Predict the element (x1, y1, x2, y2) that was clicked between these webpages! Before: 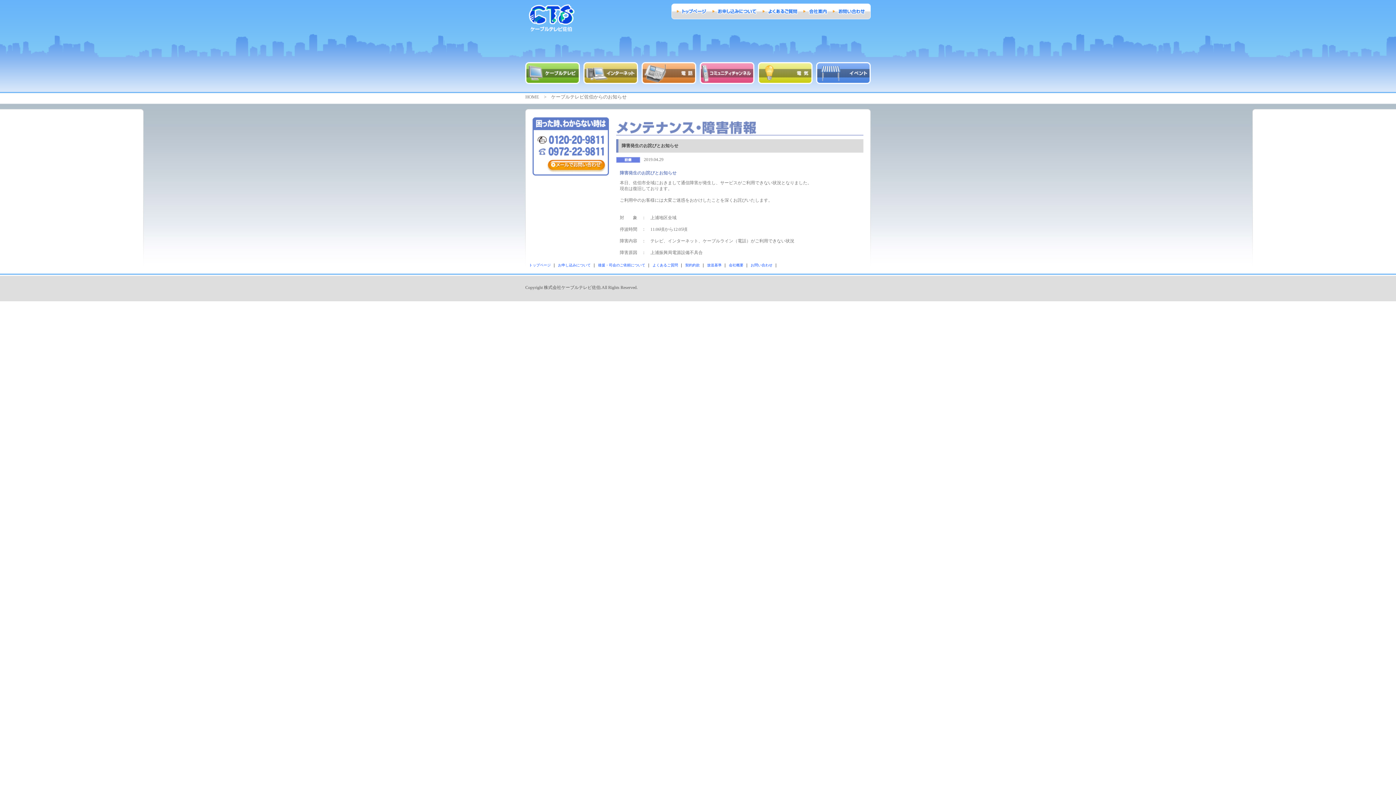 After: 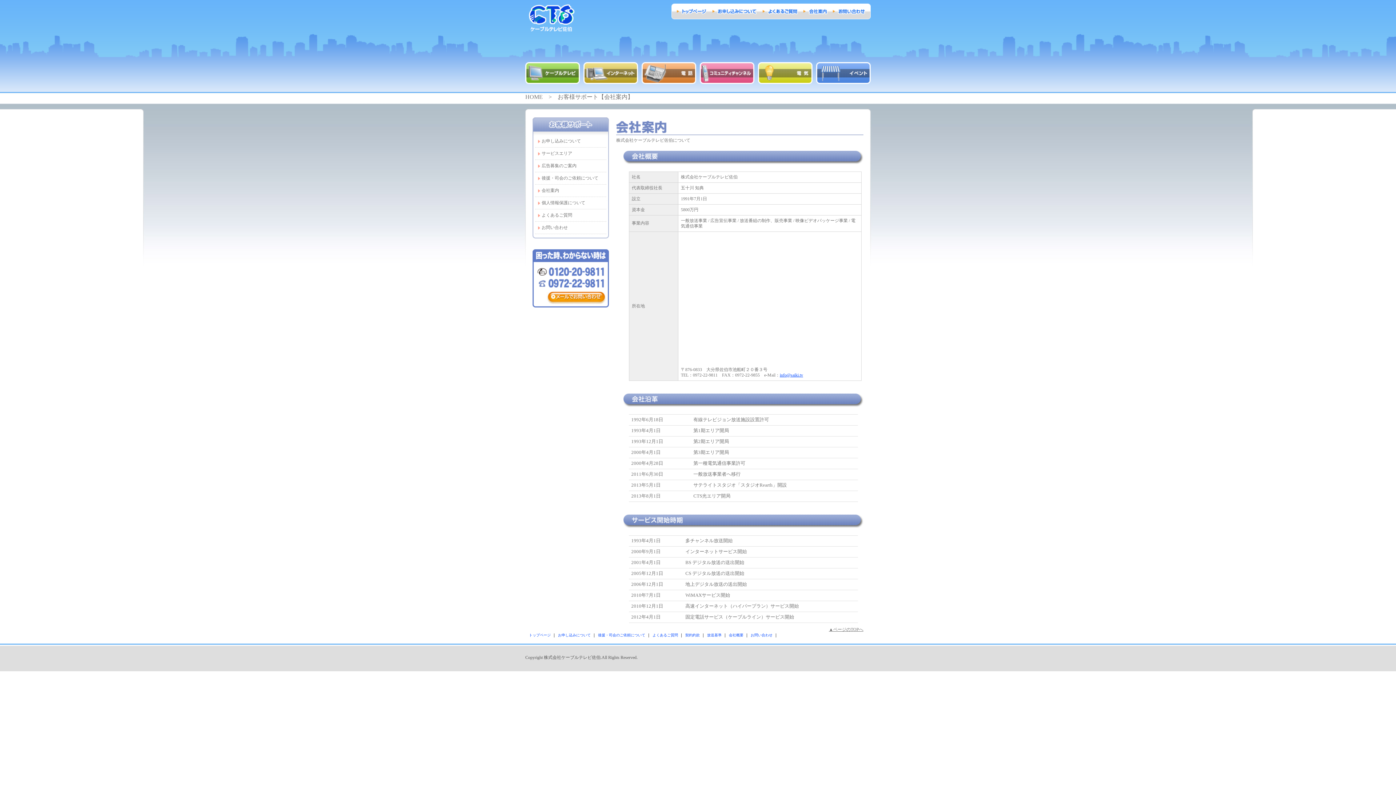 Action: label: 会社概要 bbox: (729, 263, 743, 267)